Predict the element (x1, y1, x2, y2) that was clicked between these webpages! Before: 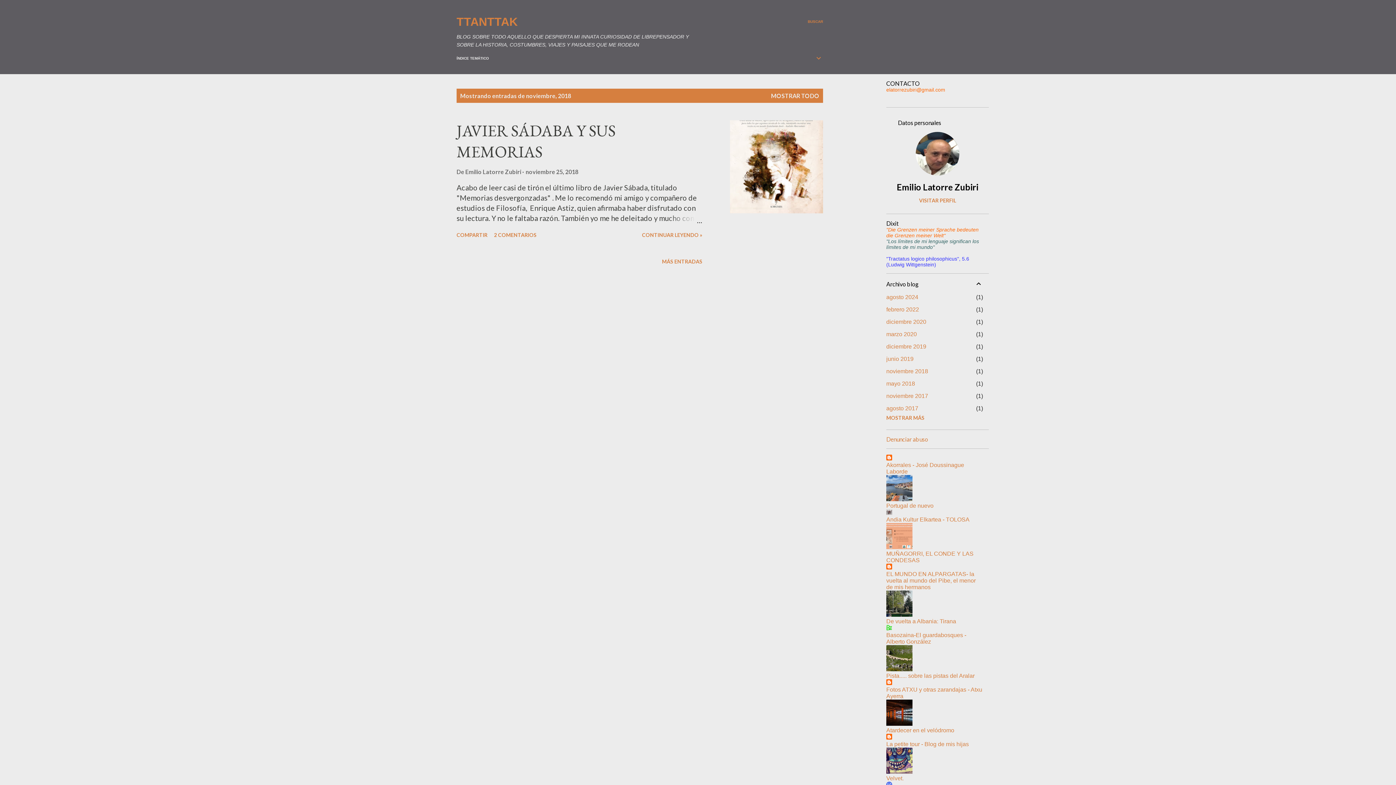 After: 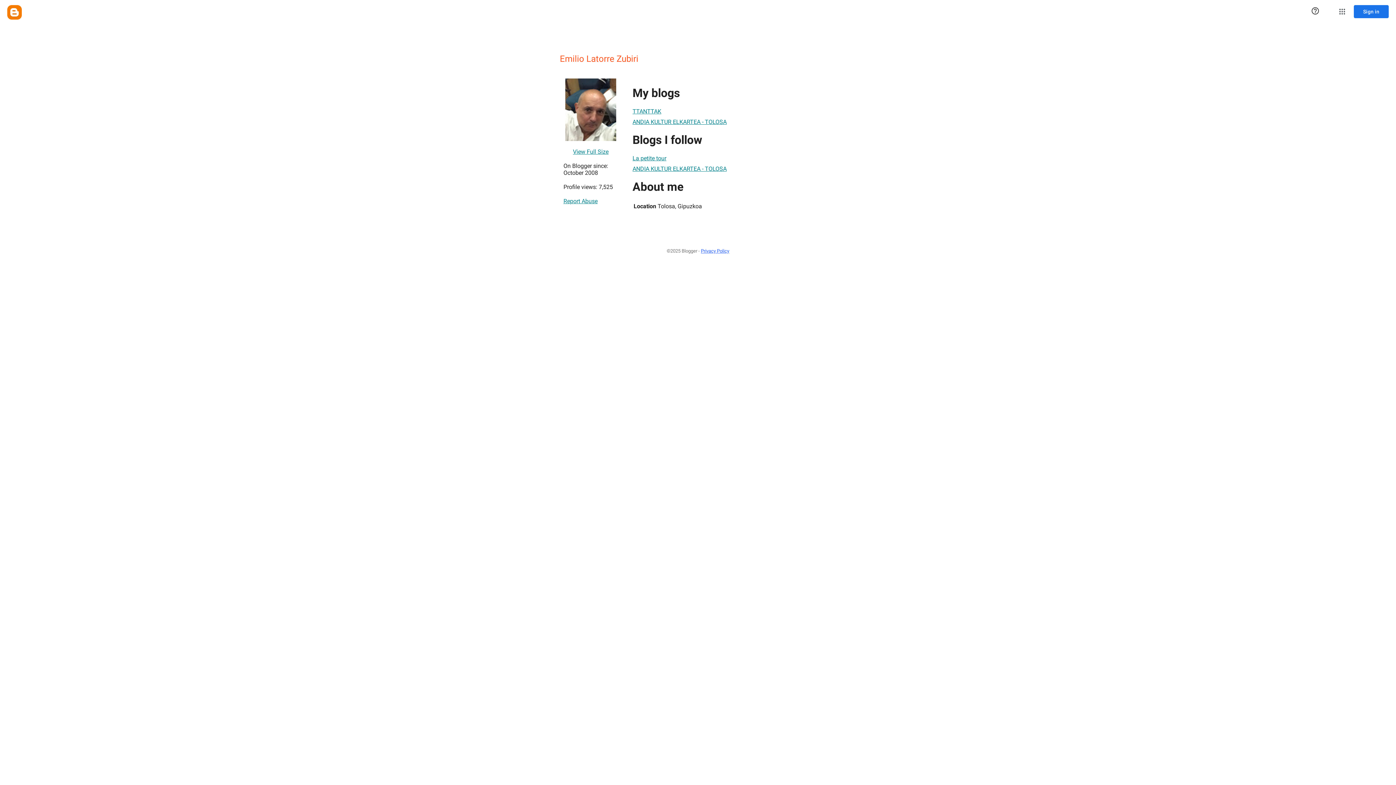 Action: bbox: (916, 170, 959, 176)